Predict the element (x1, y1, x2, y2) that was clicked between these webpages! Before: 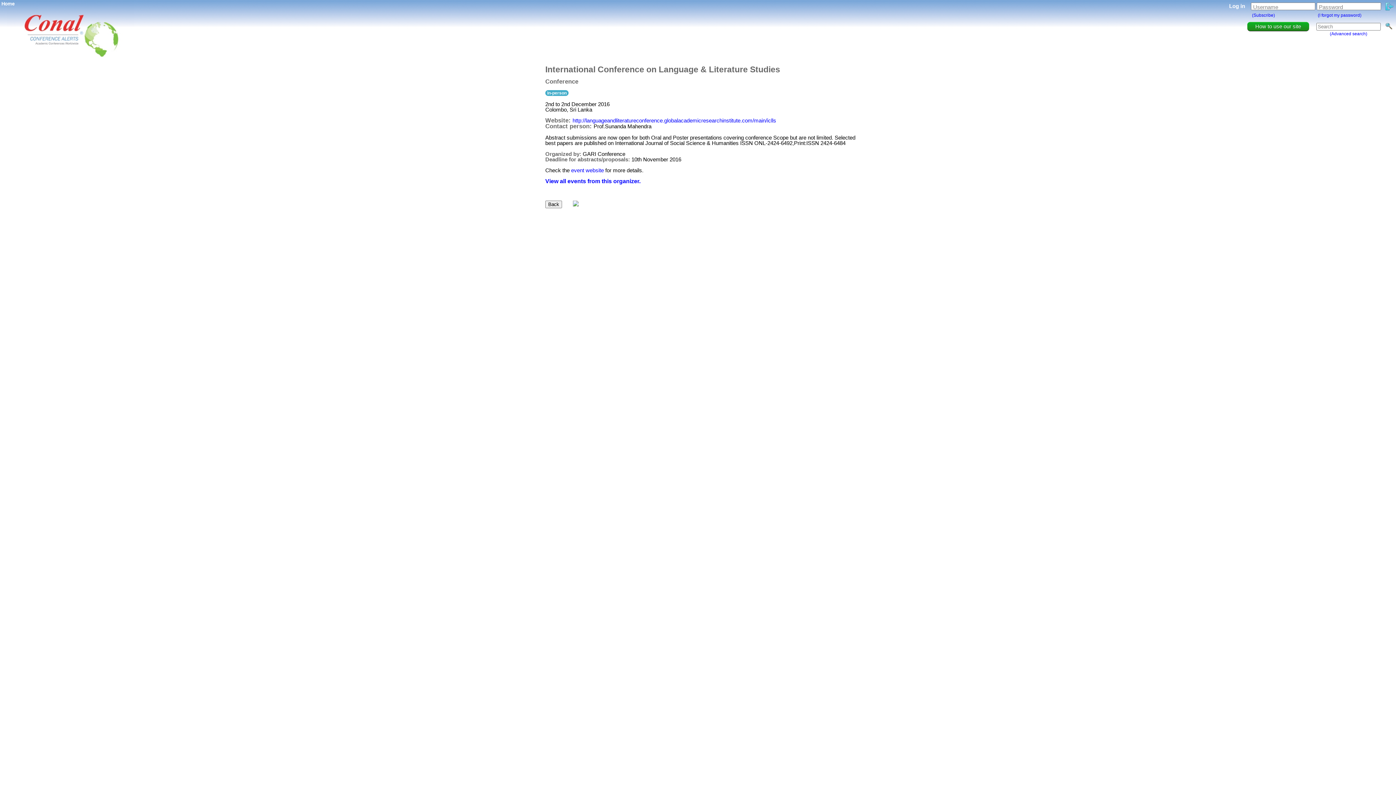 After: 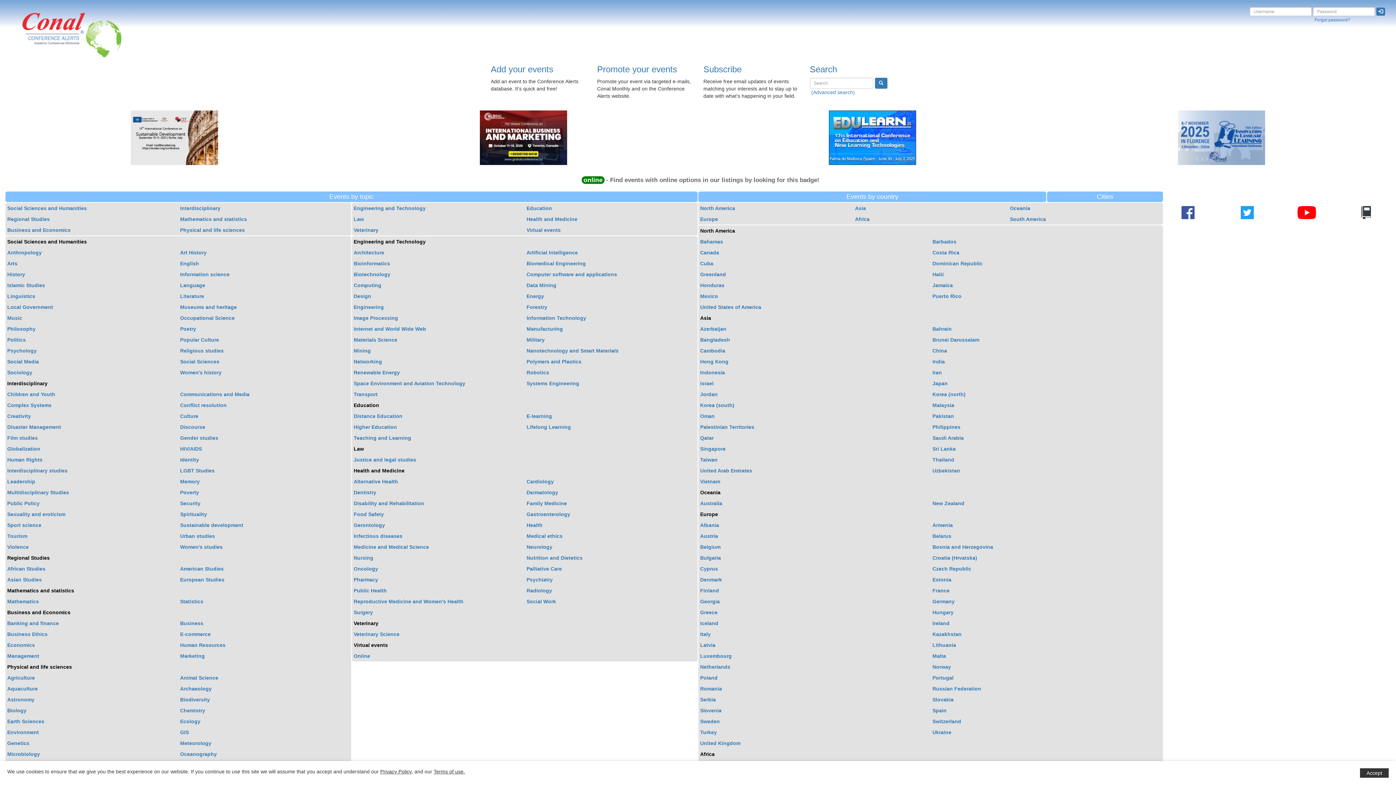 Action: label: Home bbox: (1, 1, 14, 6)